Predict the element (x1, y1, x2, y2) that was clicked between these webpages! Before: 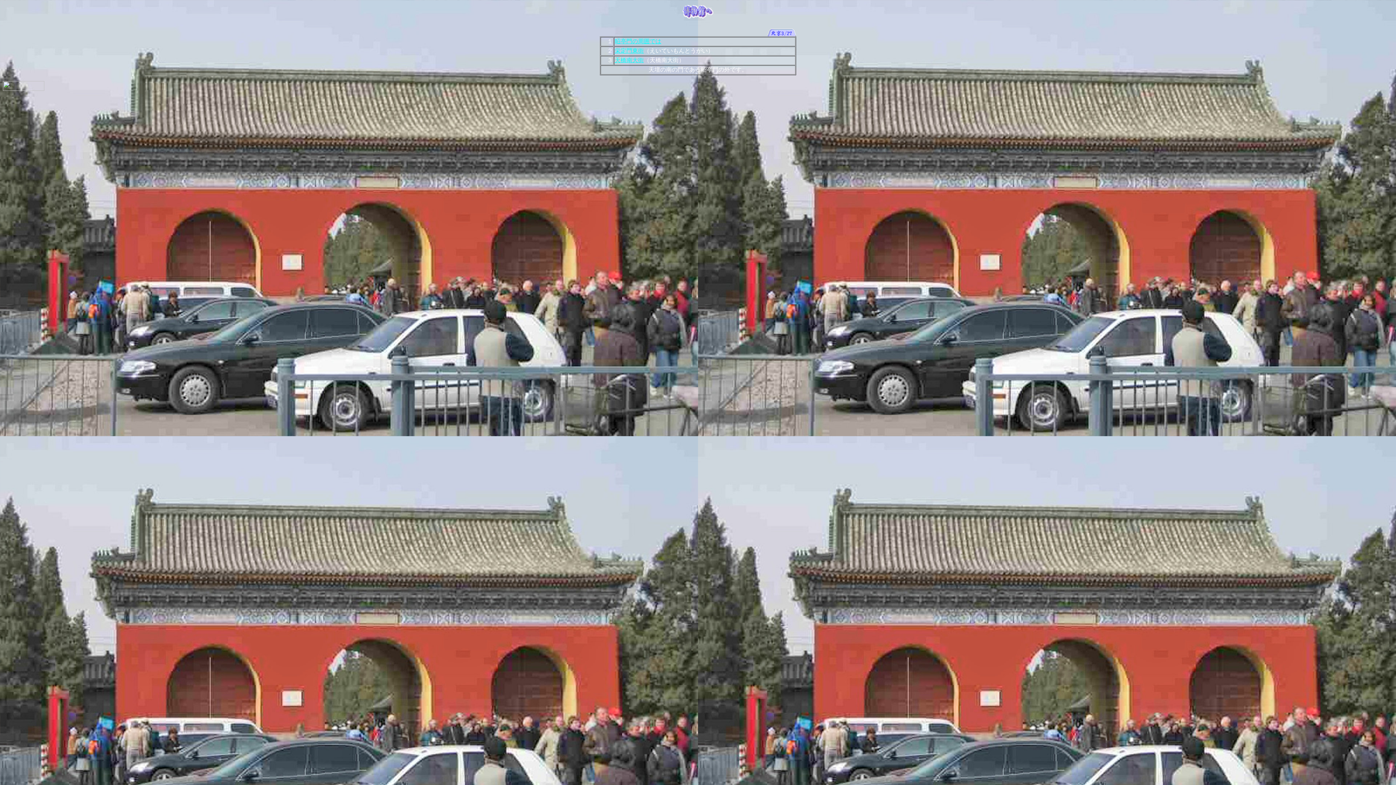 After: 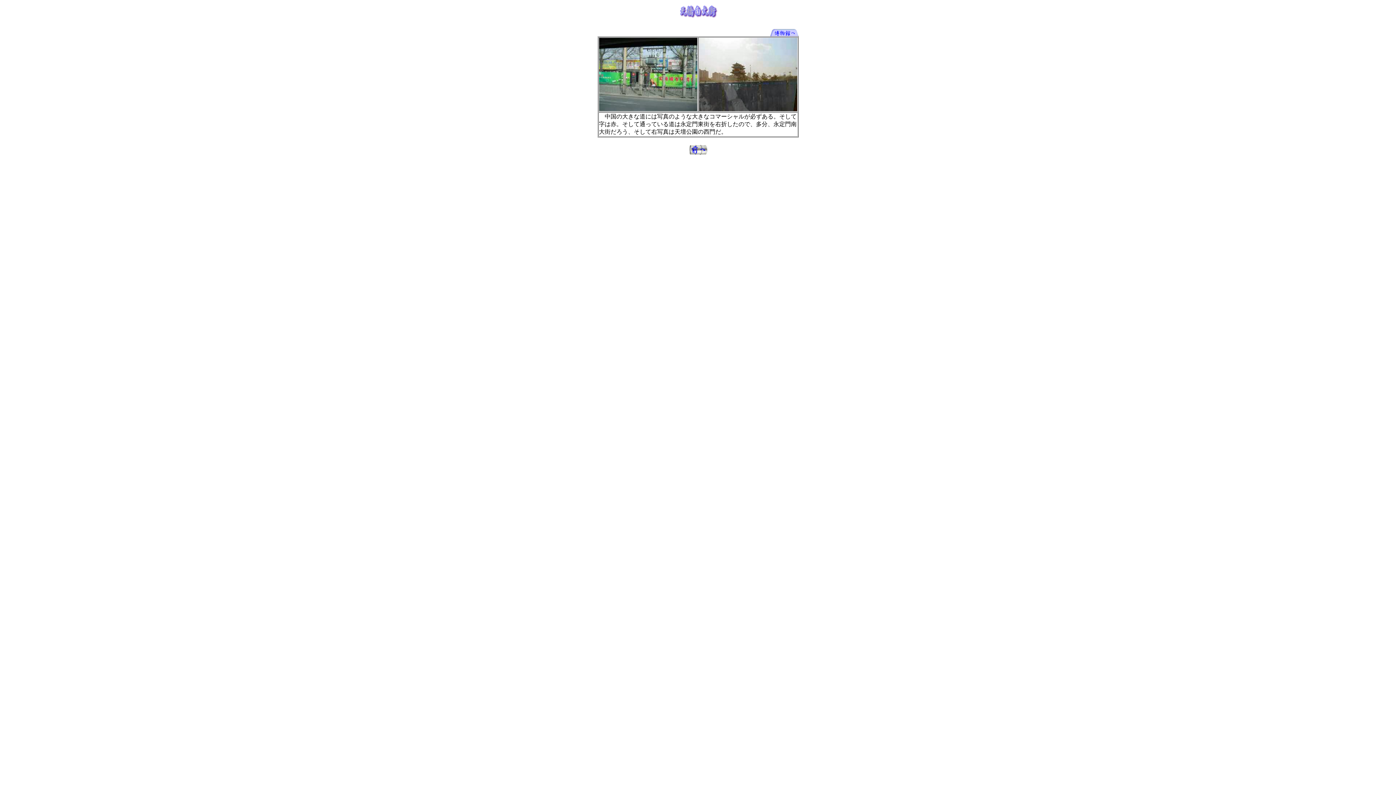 Action: bbox: (614, 57, 644, 63) label: 天橋南大街